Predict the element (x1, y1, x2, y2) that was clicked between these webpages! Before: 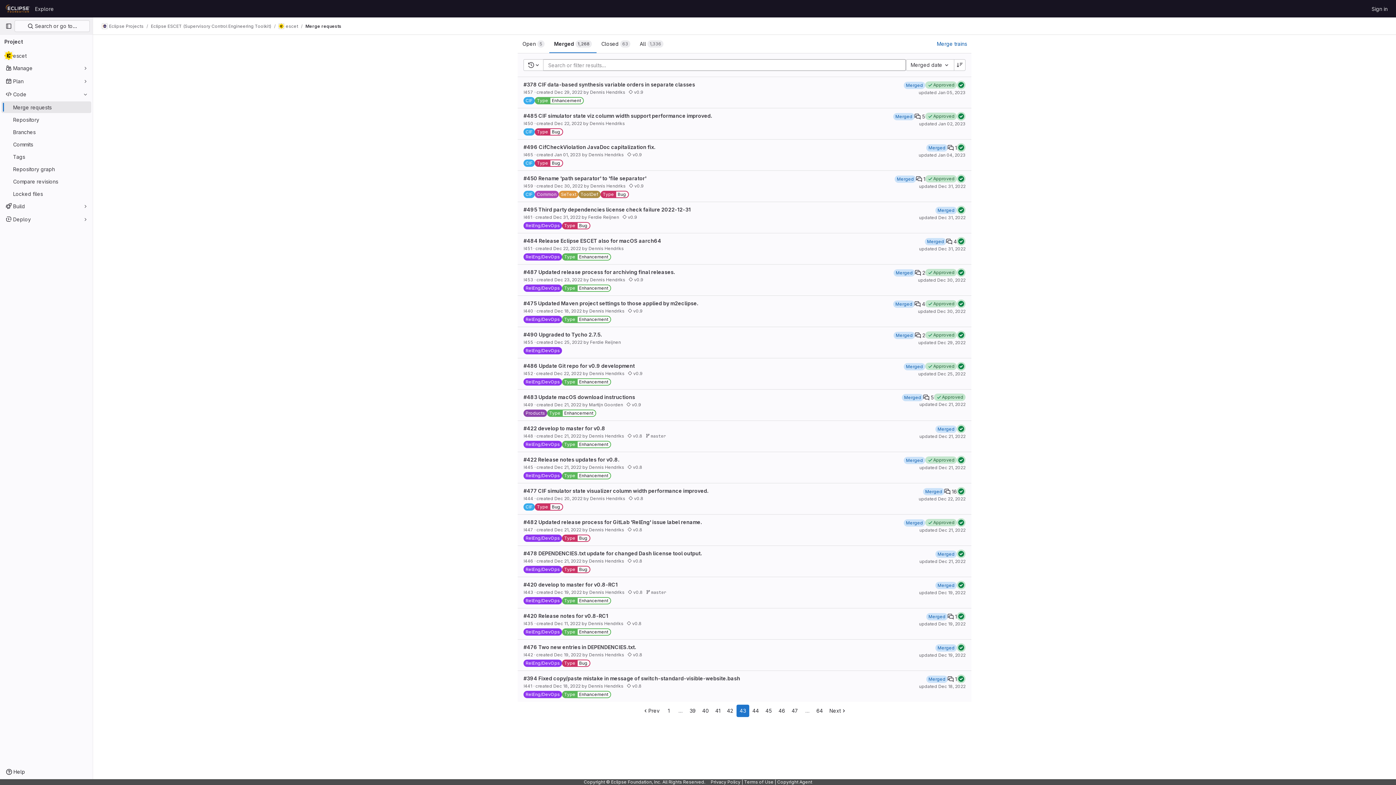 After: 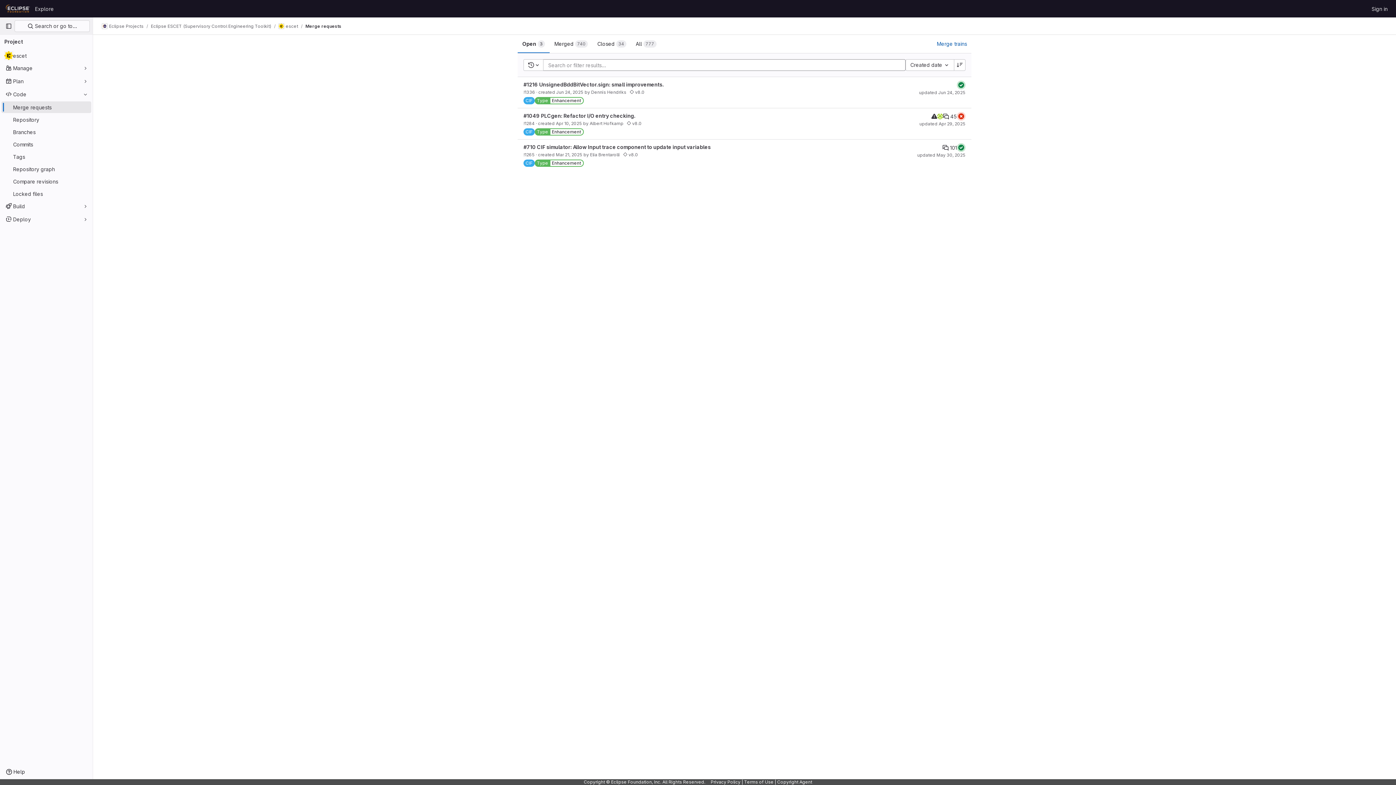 Action: bbox: (523, 97, 534, 104) label: CIF